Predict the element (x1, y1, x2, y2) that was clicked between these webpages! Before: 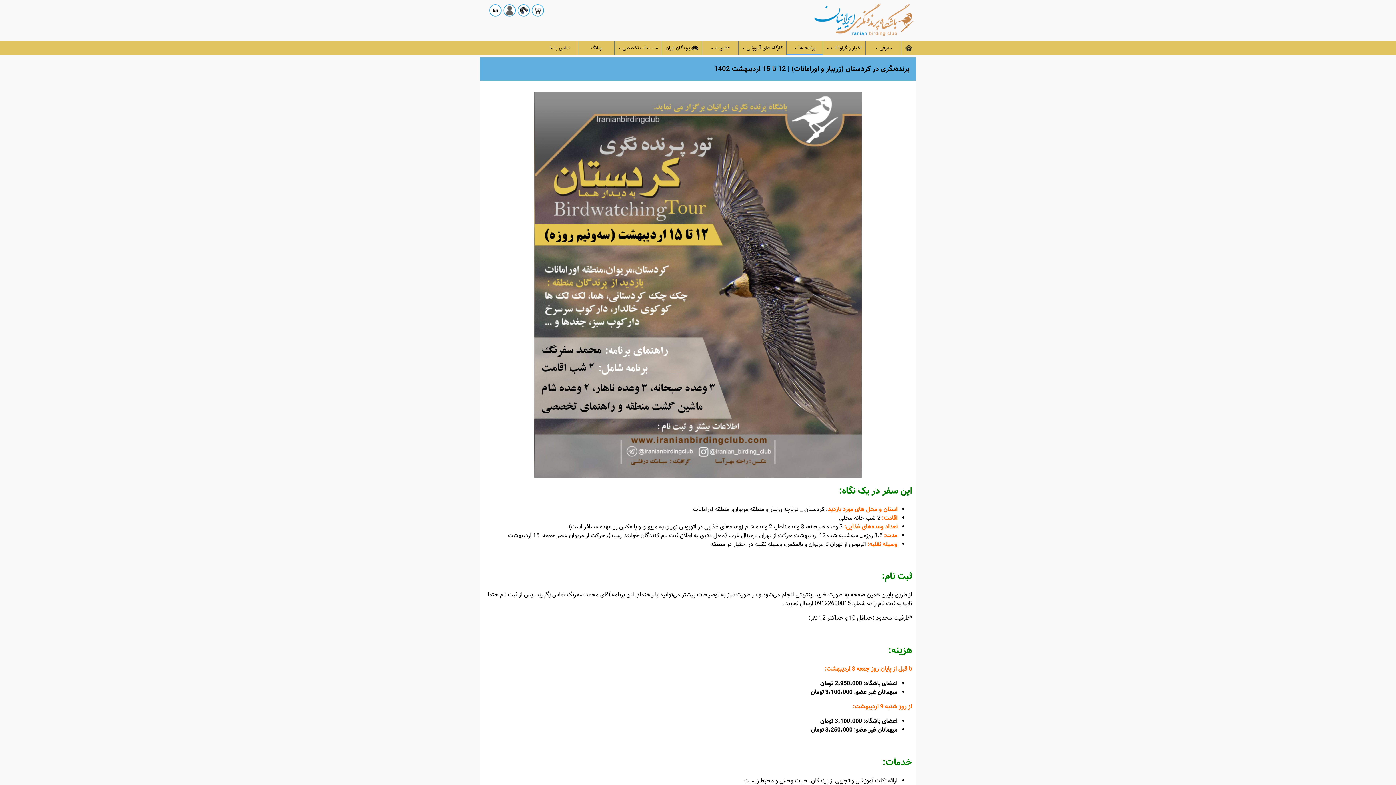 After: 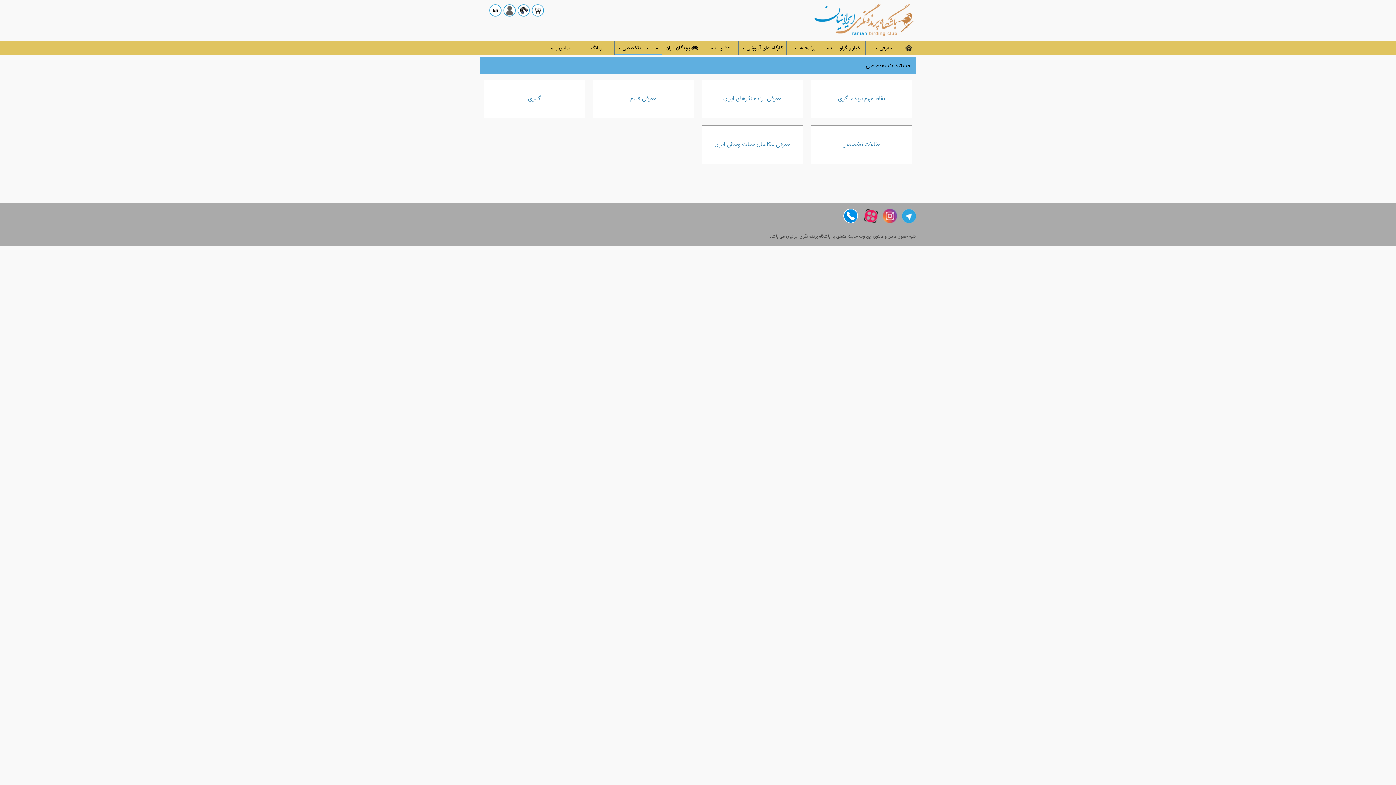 Action: bbox: (614, 41, 661, 55) label: مستندات تخصصی▼